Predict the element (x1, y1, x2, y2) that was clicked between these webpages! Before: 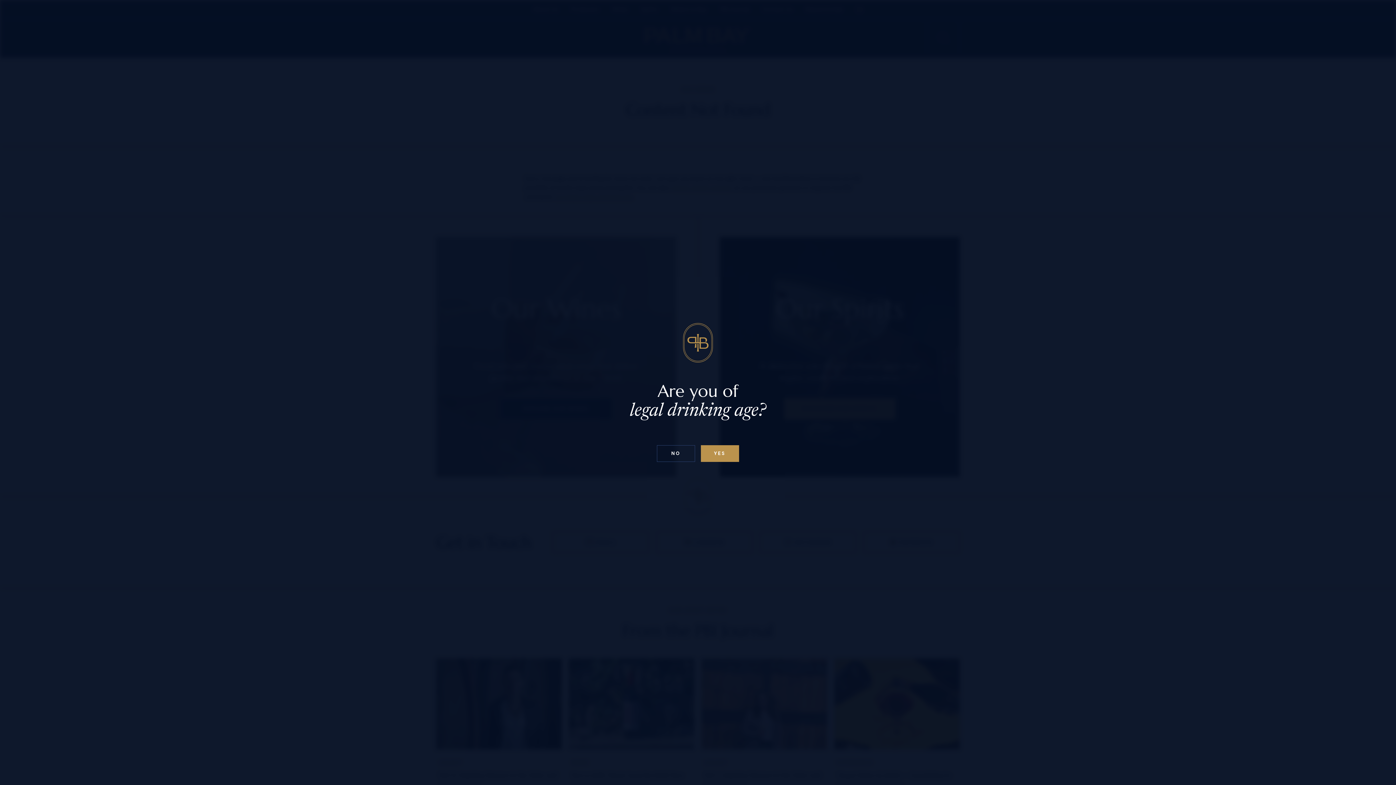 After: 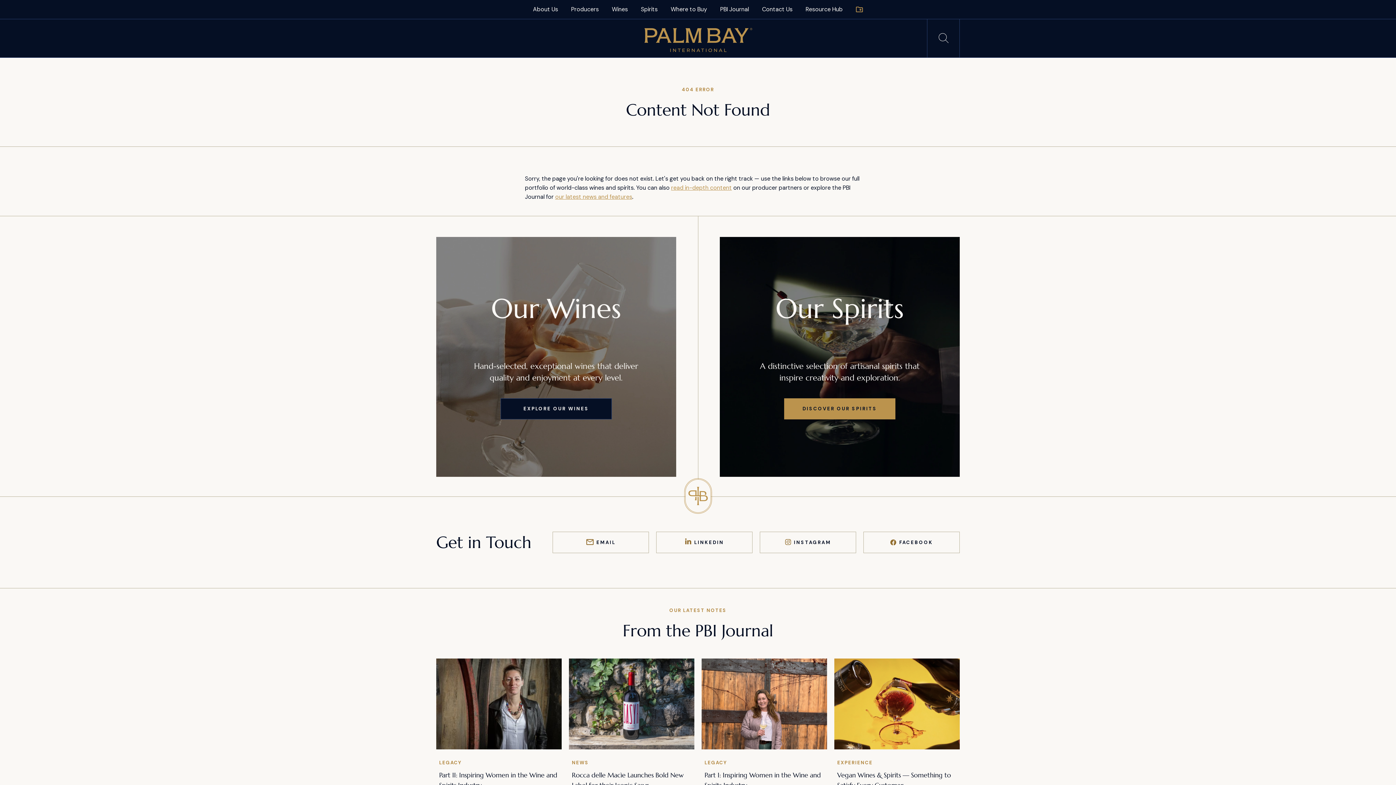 Action: bbox: (701, 445, 739, 462) label: Confirm age below 18